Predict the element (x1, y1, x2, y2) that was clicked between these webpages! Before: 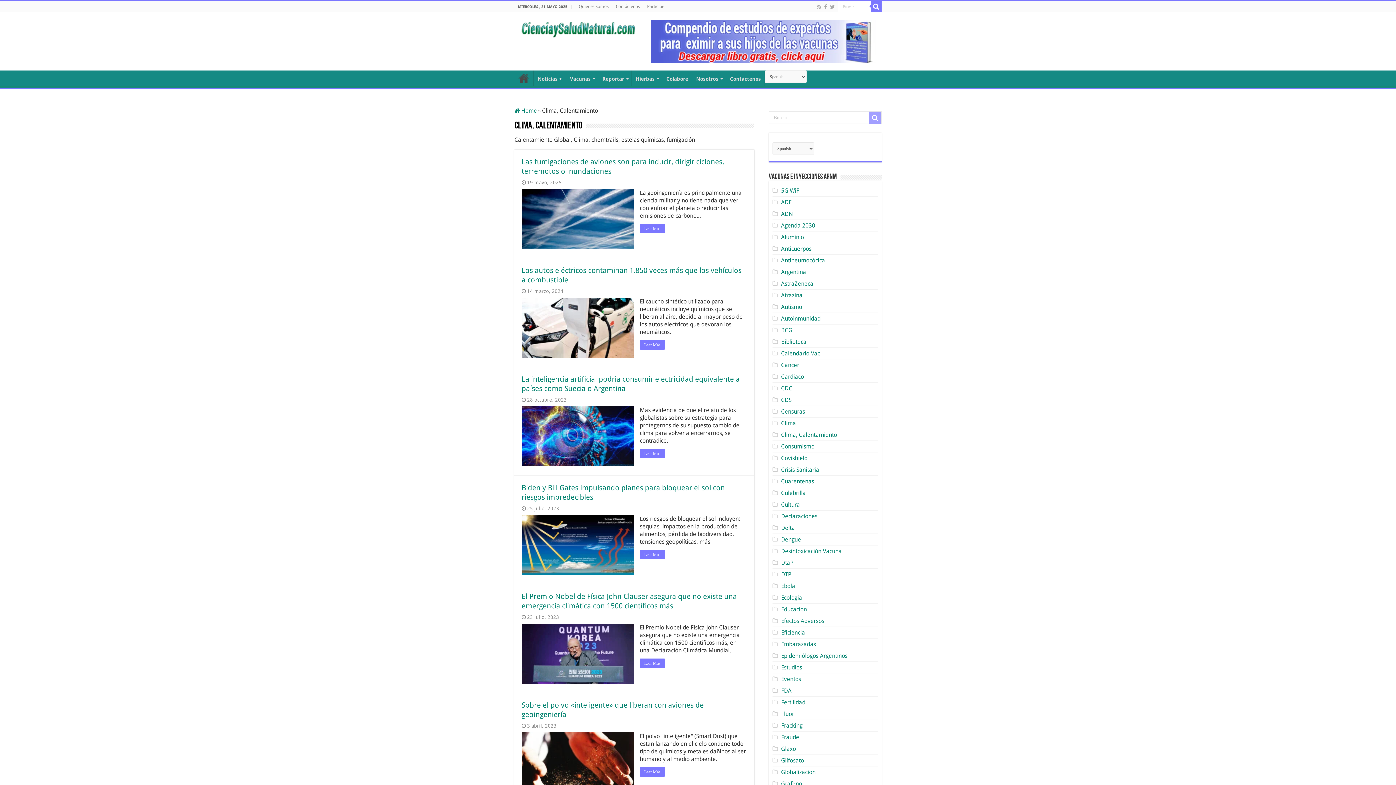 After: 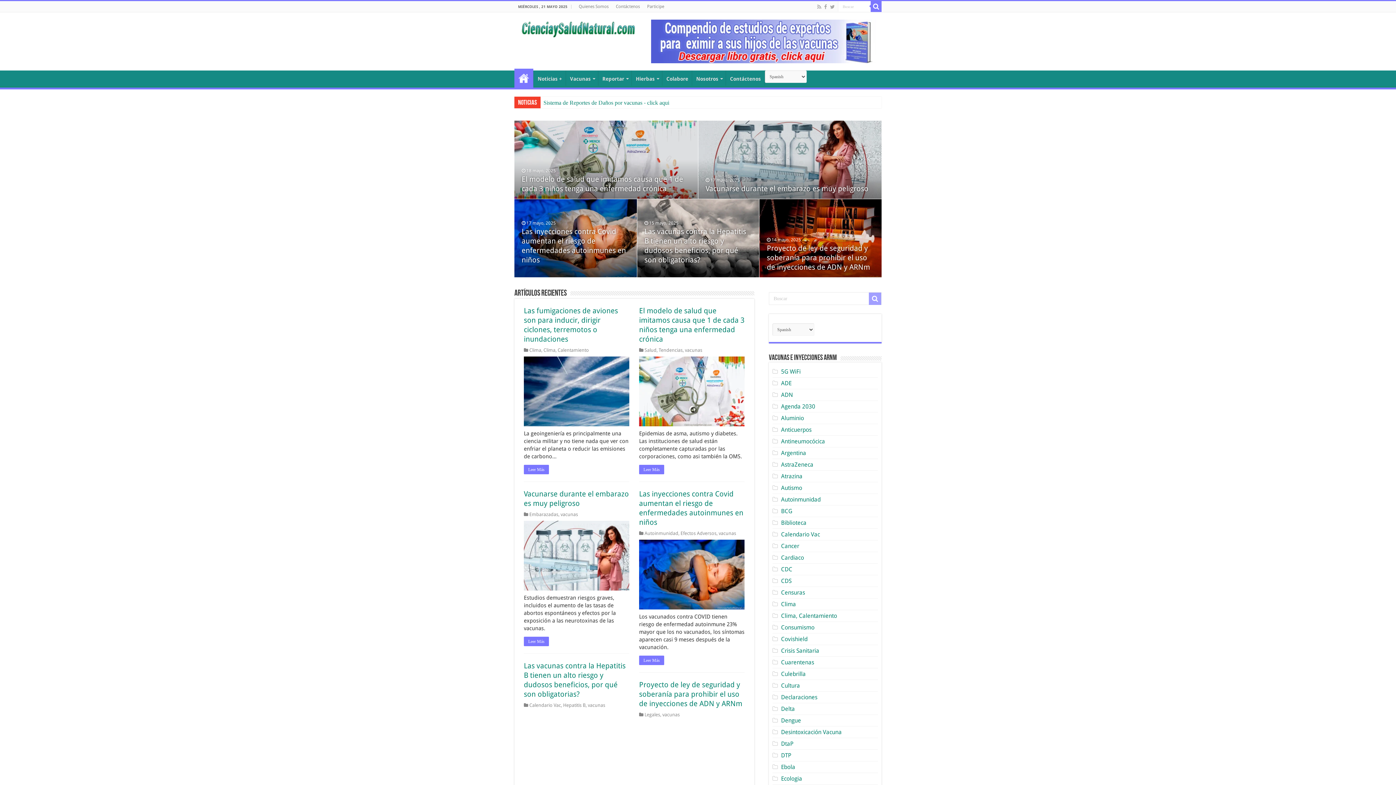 Action: bbox: (520, 19, 636, 37)